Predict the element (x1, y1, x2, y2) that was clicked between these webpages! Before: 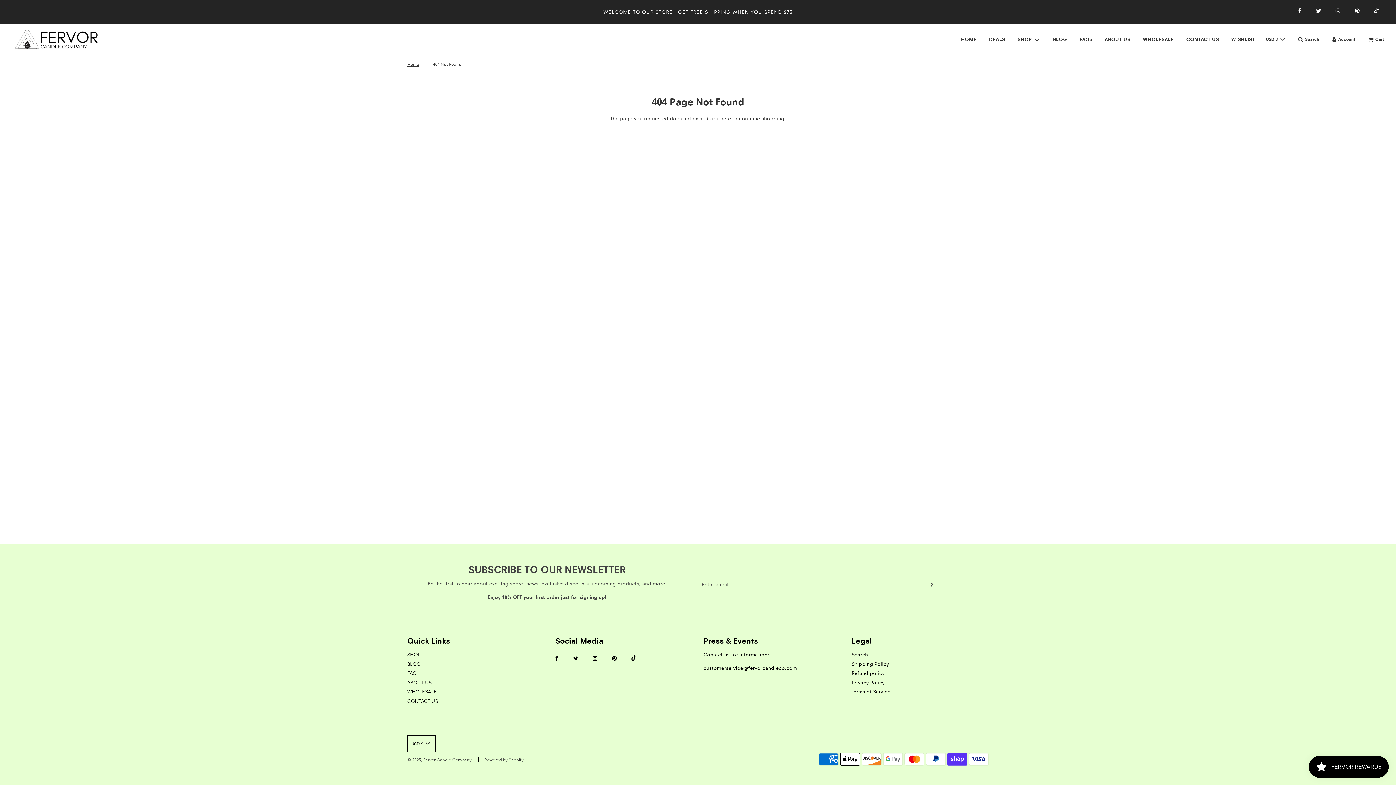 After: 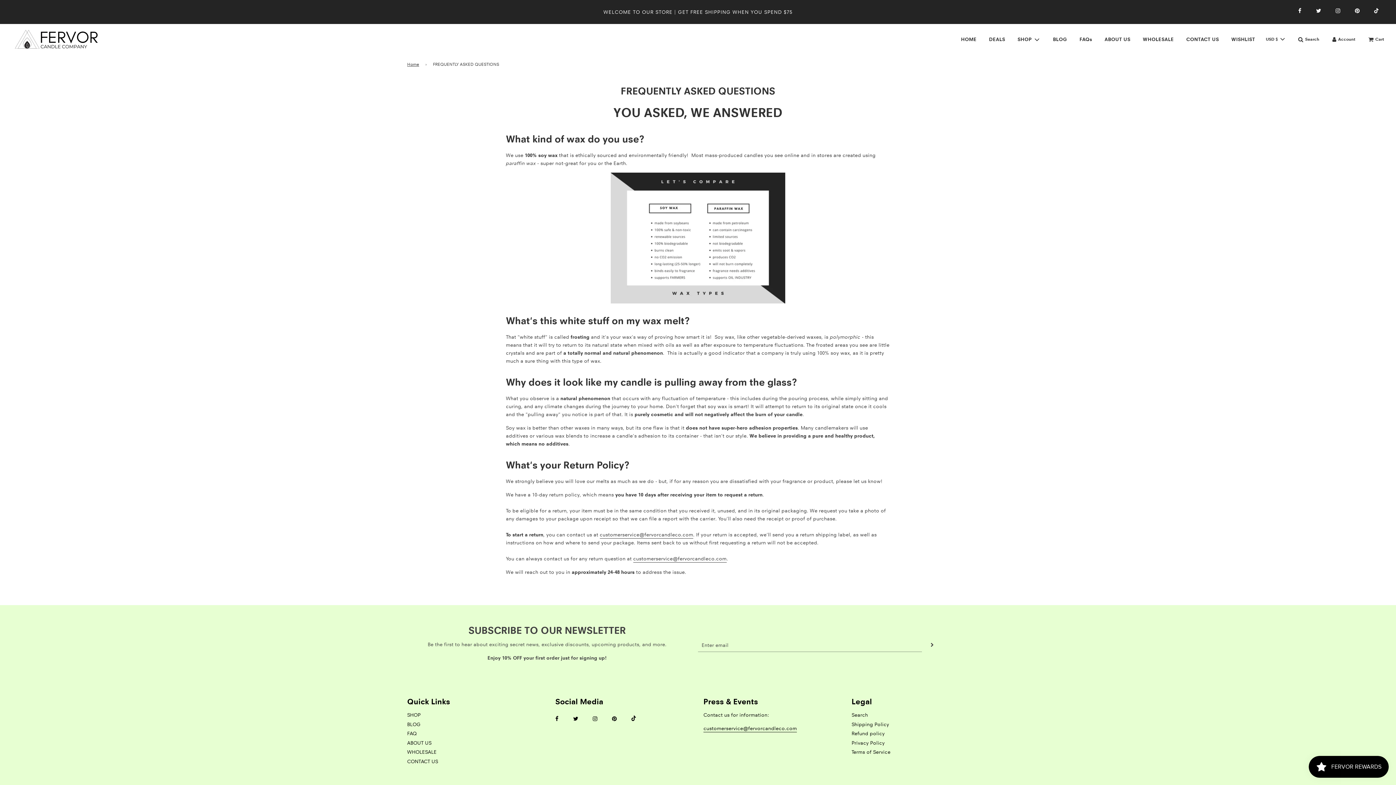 Action: bbox: (407, 670, 416, 676) label: FAQ